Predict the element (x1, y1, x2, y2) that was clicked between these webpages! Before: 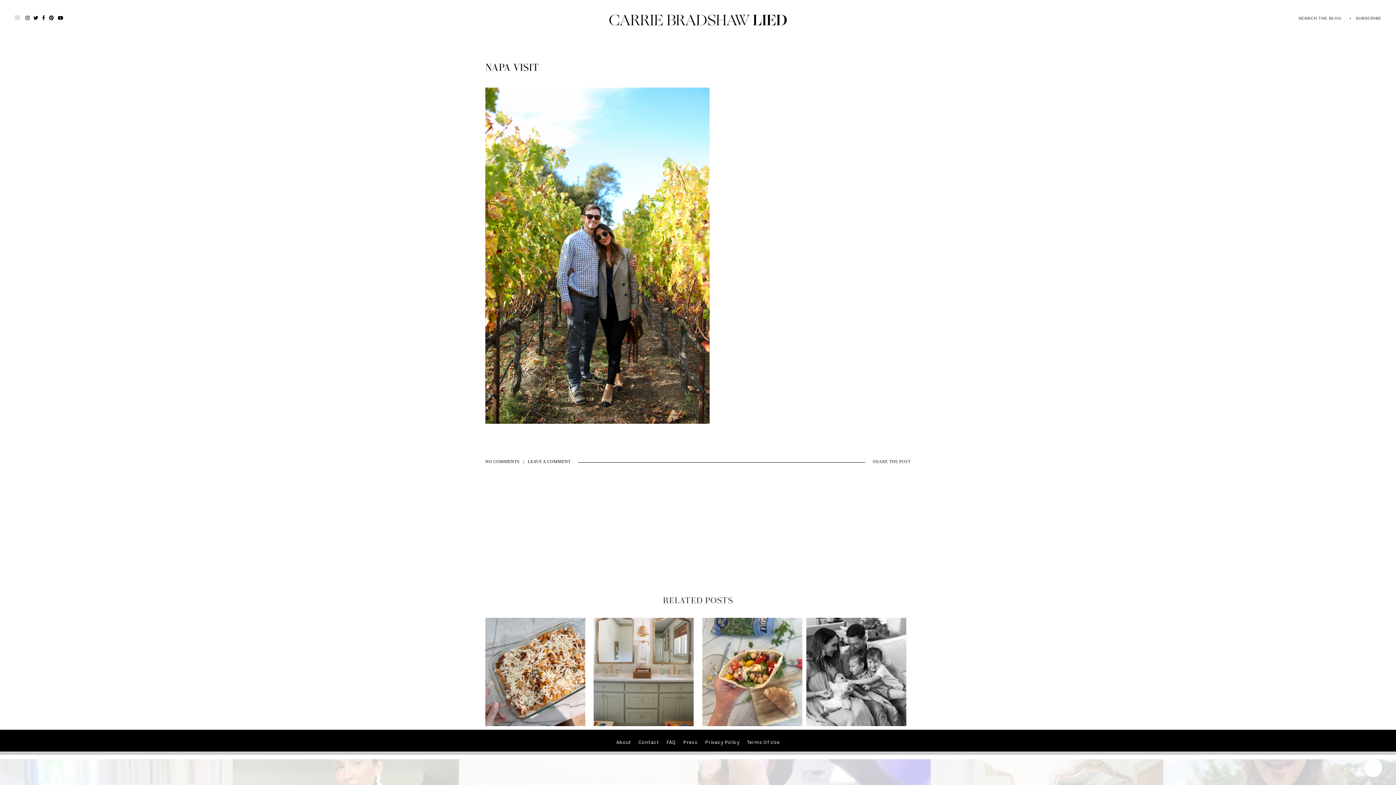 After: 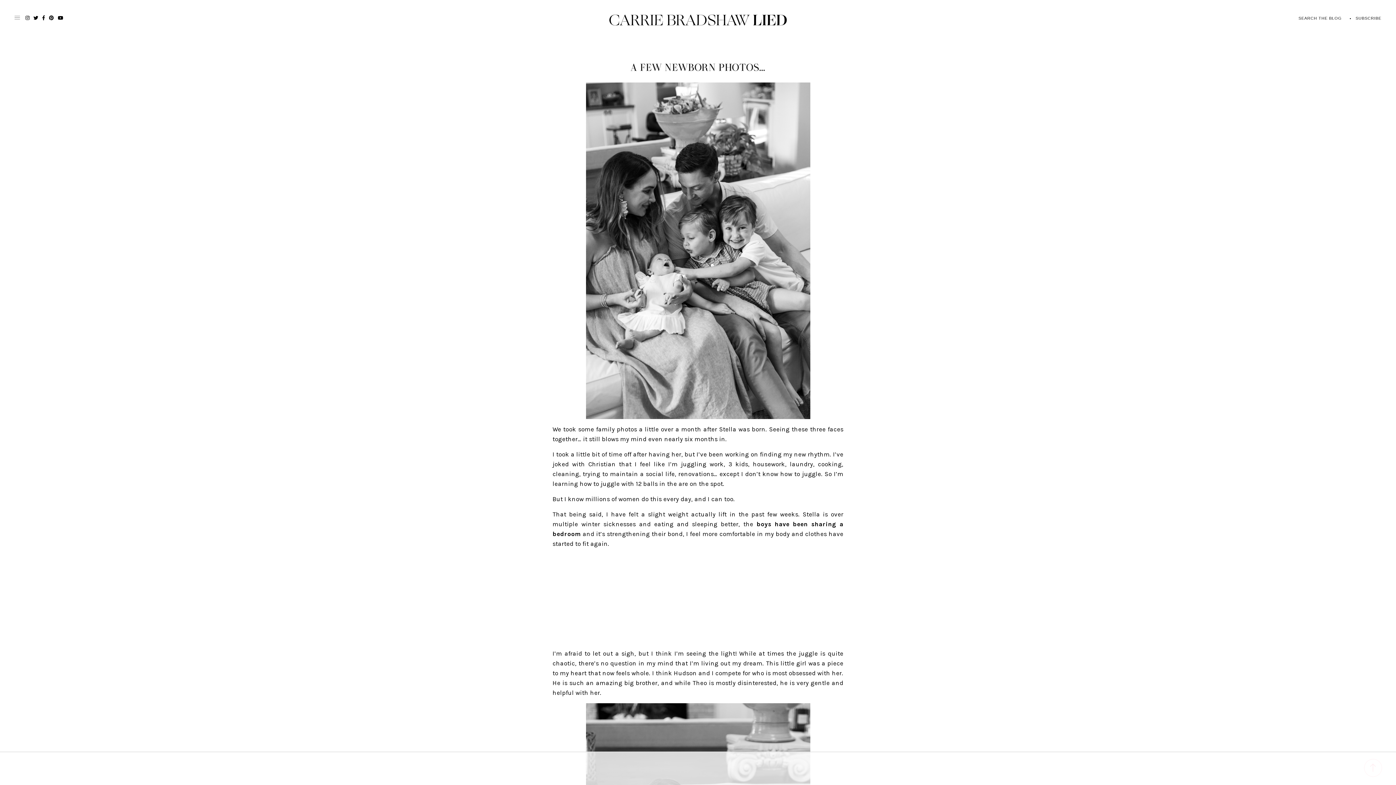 Action: label: A Few Newborn Photos… bbox: (806, 721, 906, 728)